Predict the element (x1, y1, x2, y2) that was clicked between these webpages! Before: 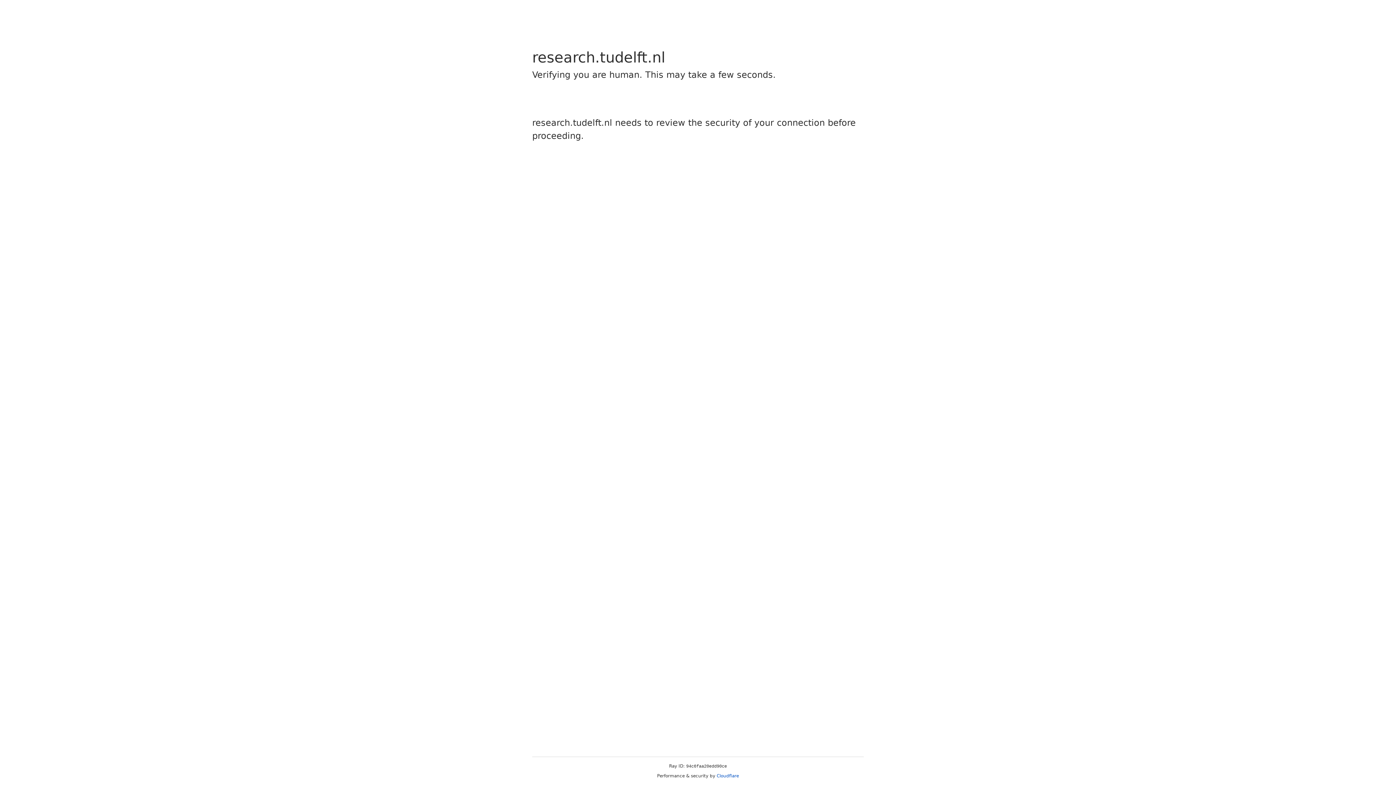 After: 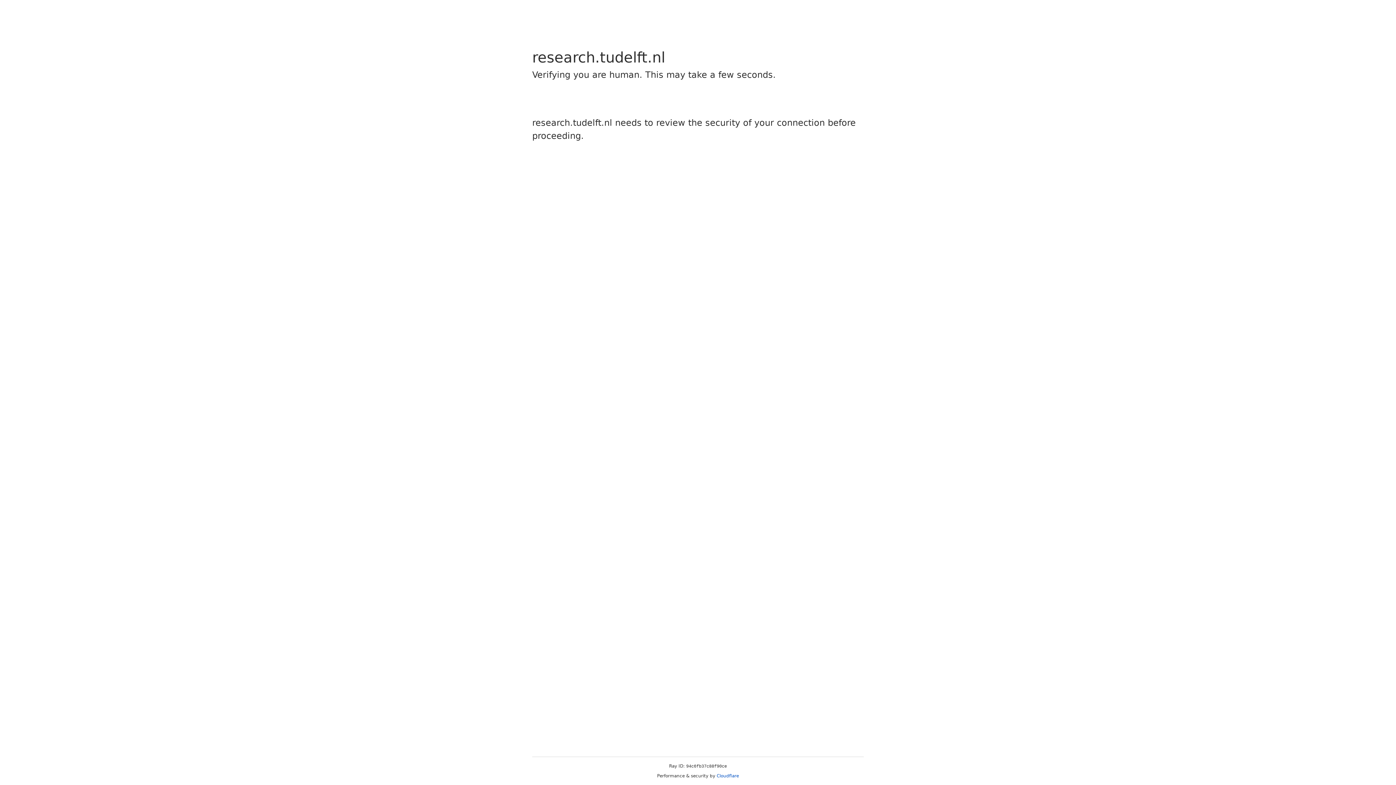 Action: label: Cloudflare bbox: (716, 773, 739, 778)